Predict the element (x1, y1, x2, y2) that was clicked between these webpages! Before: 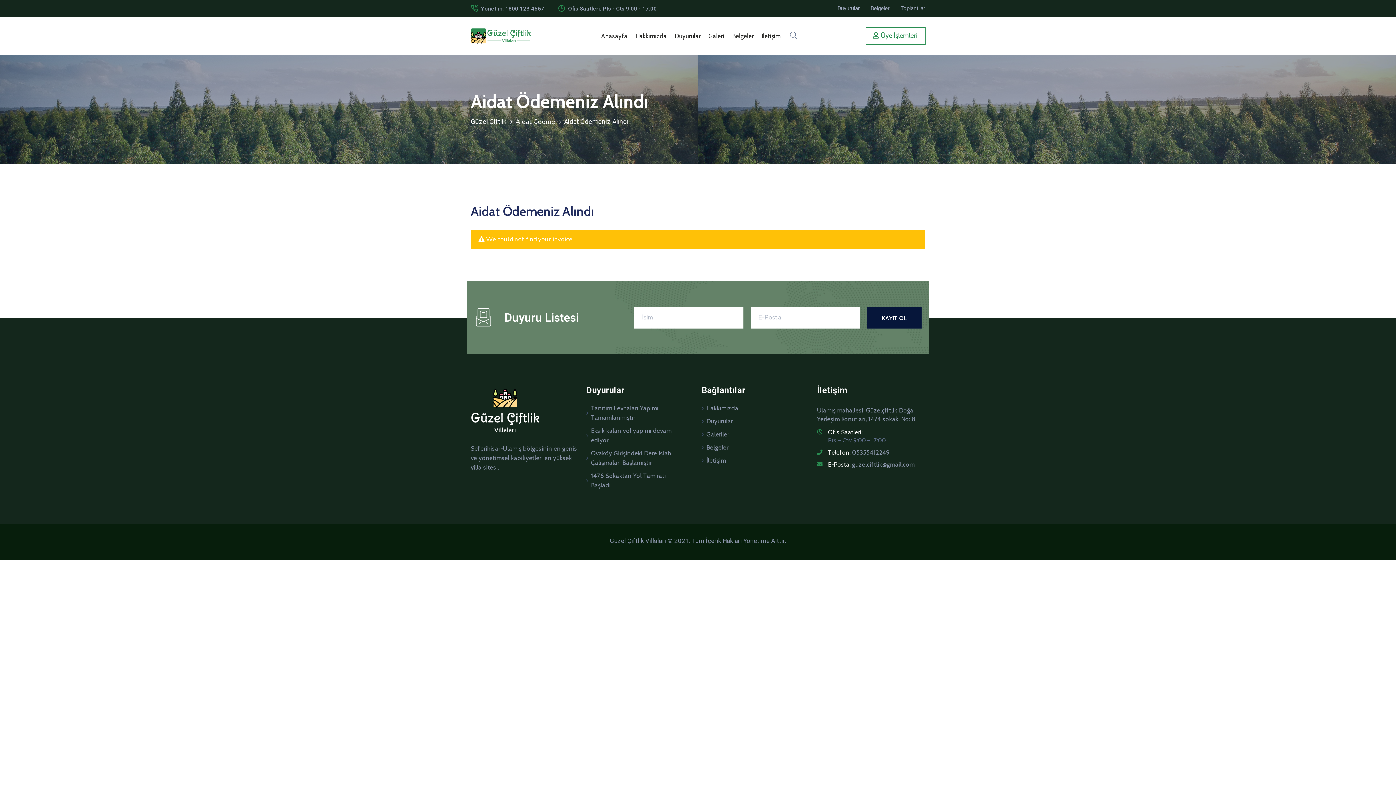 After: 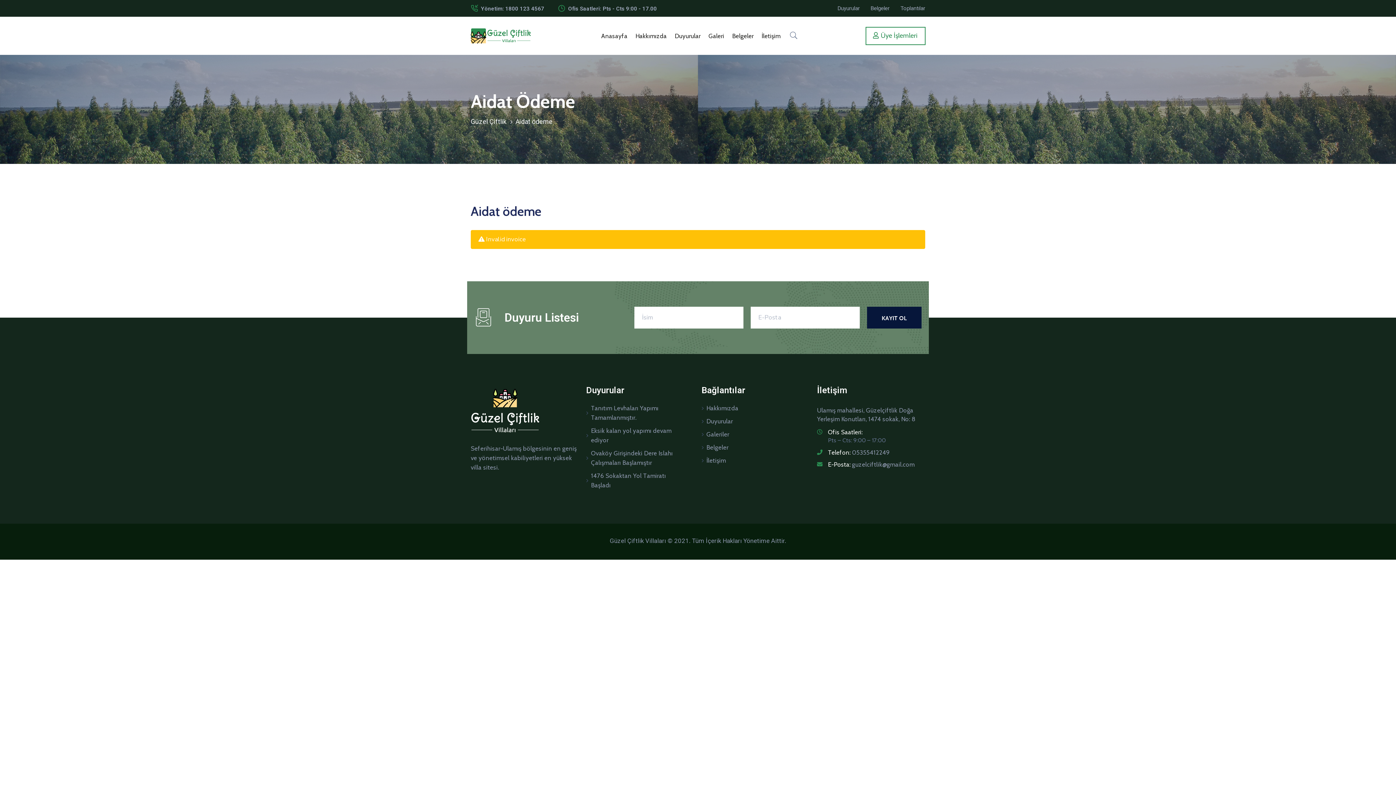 Action: bbox: (515, 117, 555, 127) label: Aidat ödeme